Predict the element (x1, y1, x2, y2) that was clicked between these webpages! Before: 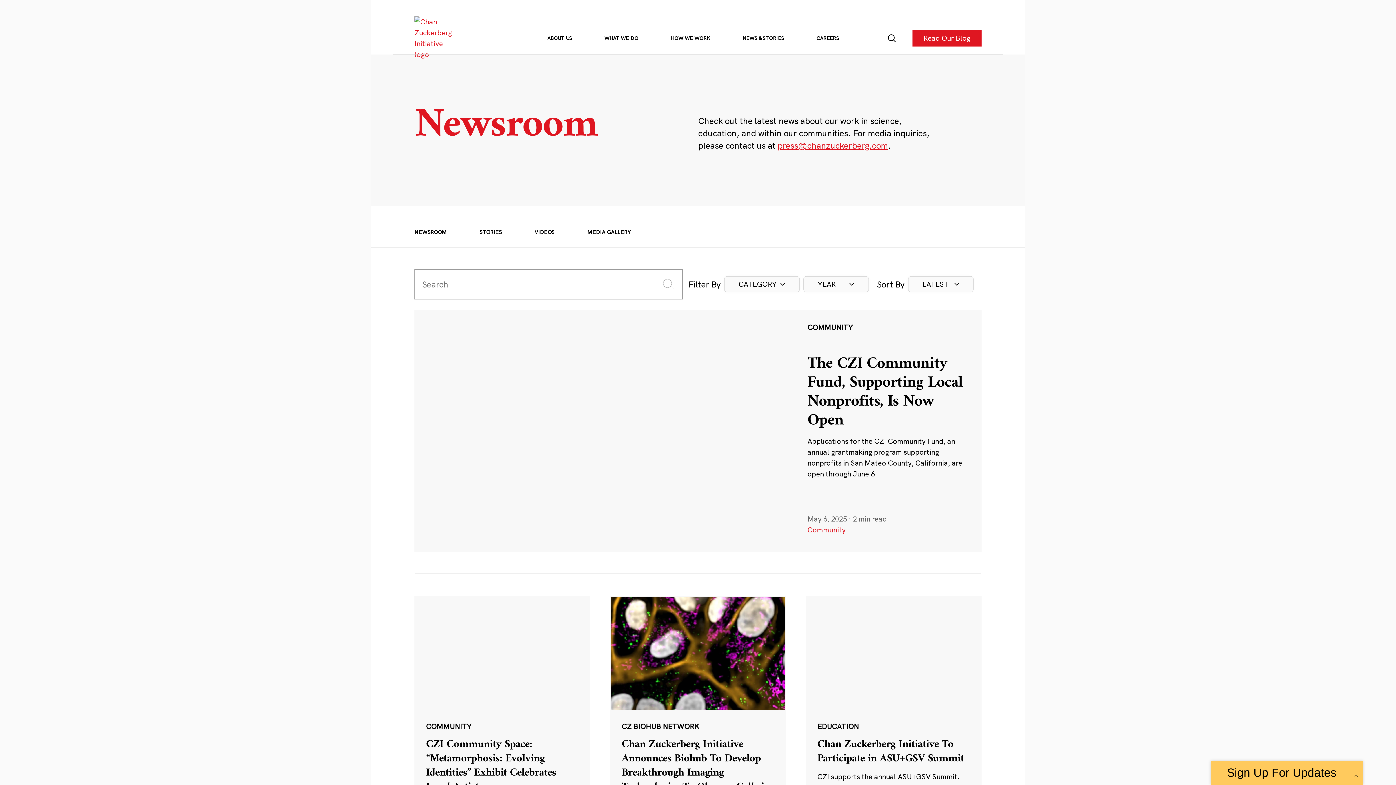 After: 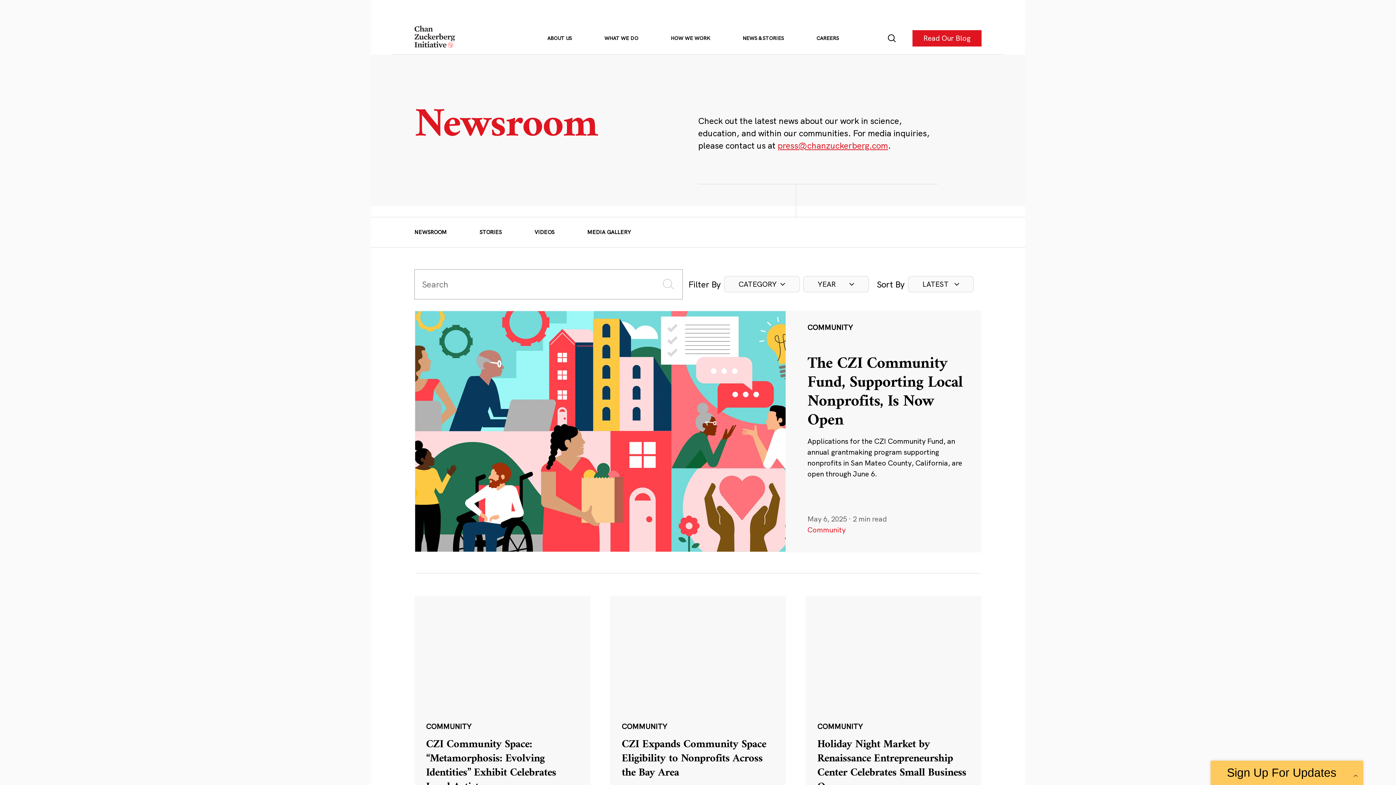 Action: bbox: (807, 525, 845, 534) label: Community